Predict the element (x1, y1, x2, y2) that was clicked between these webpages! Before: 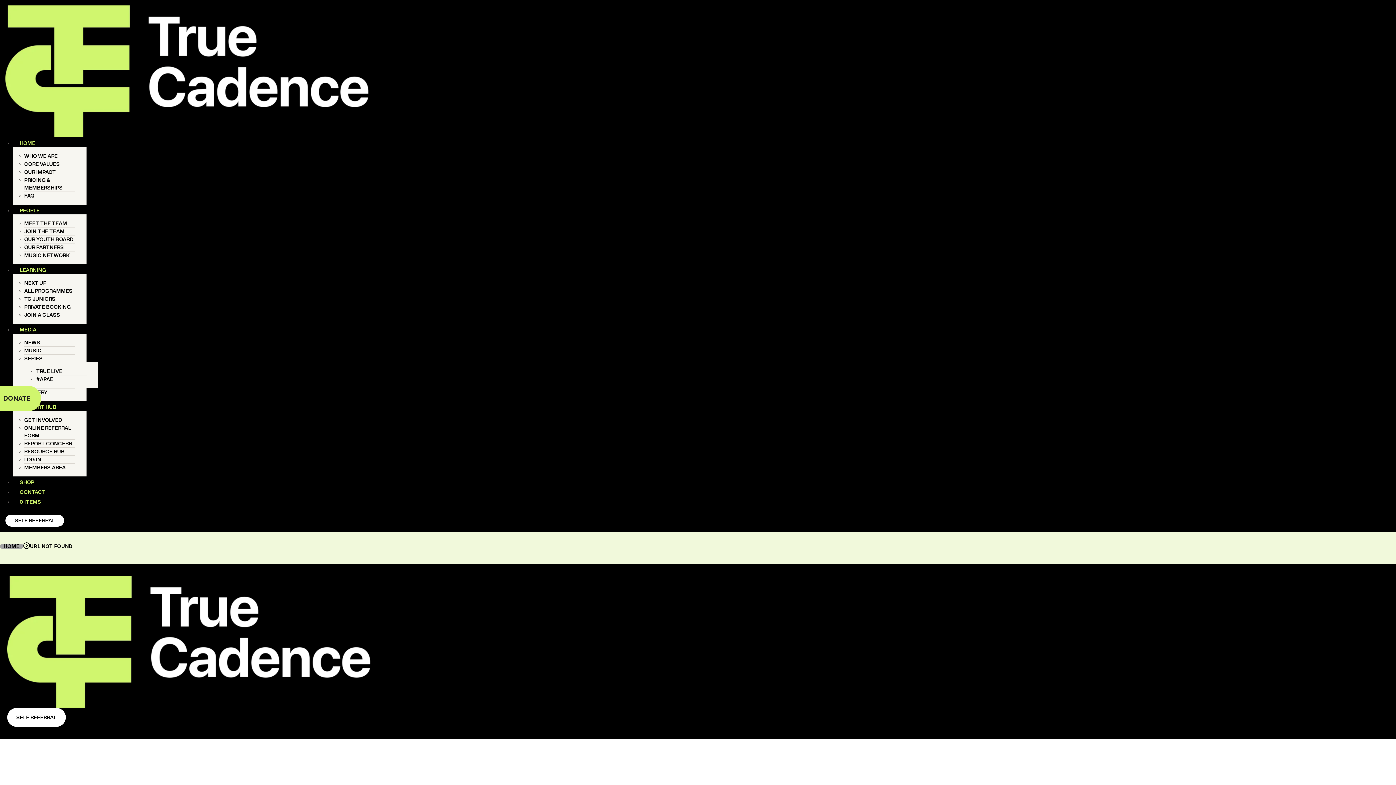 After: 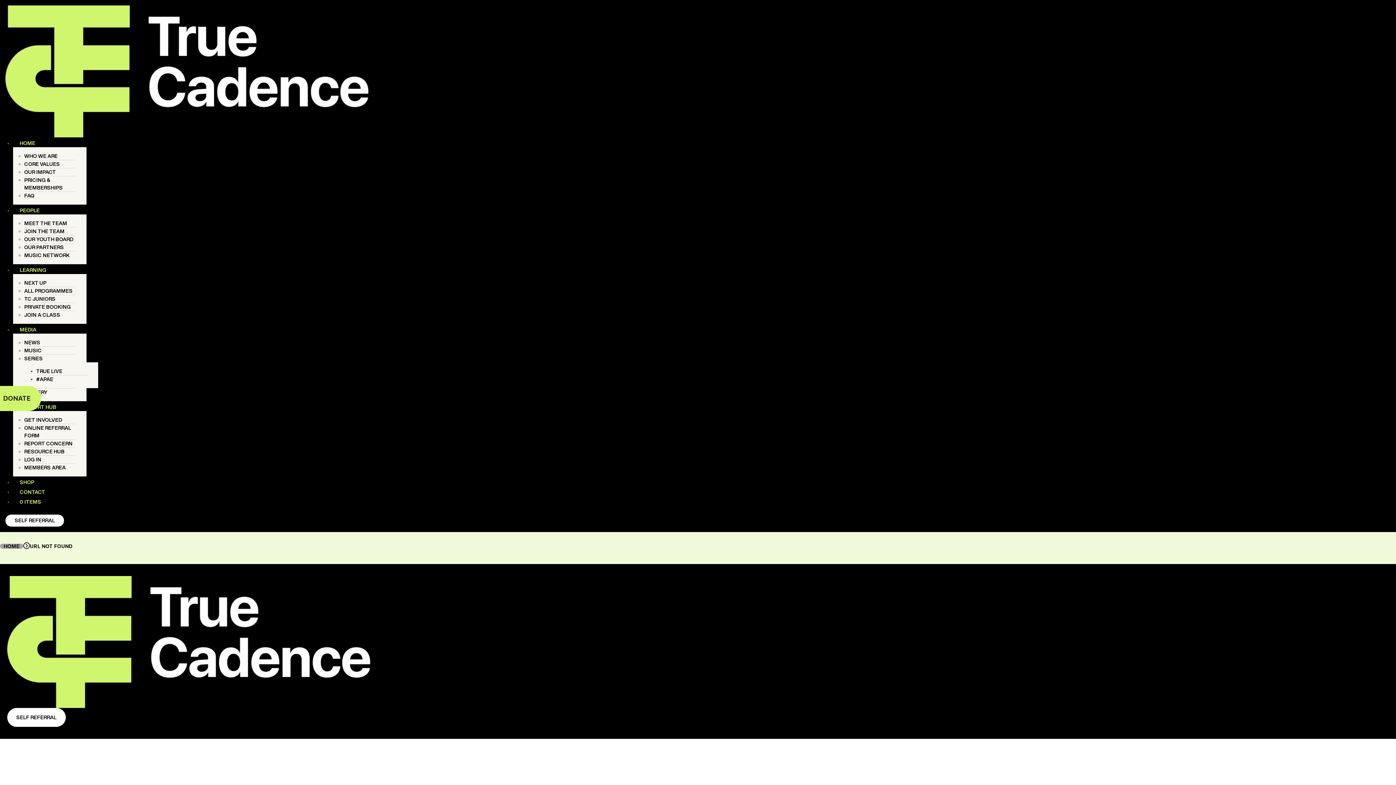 Action: label: SERIES bbox: (24, 352, 42, 364)